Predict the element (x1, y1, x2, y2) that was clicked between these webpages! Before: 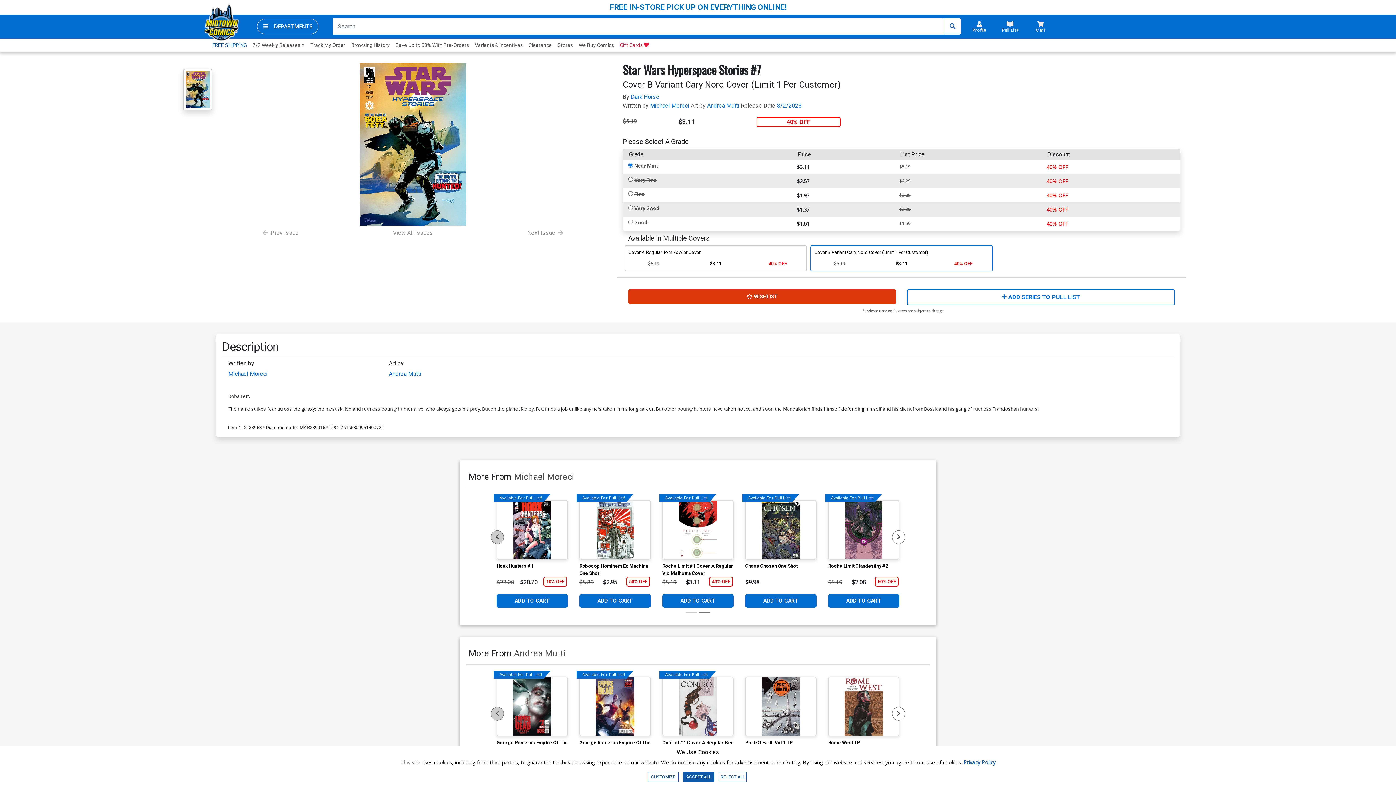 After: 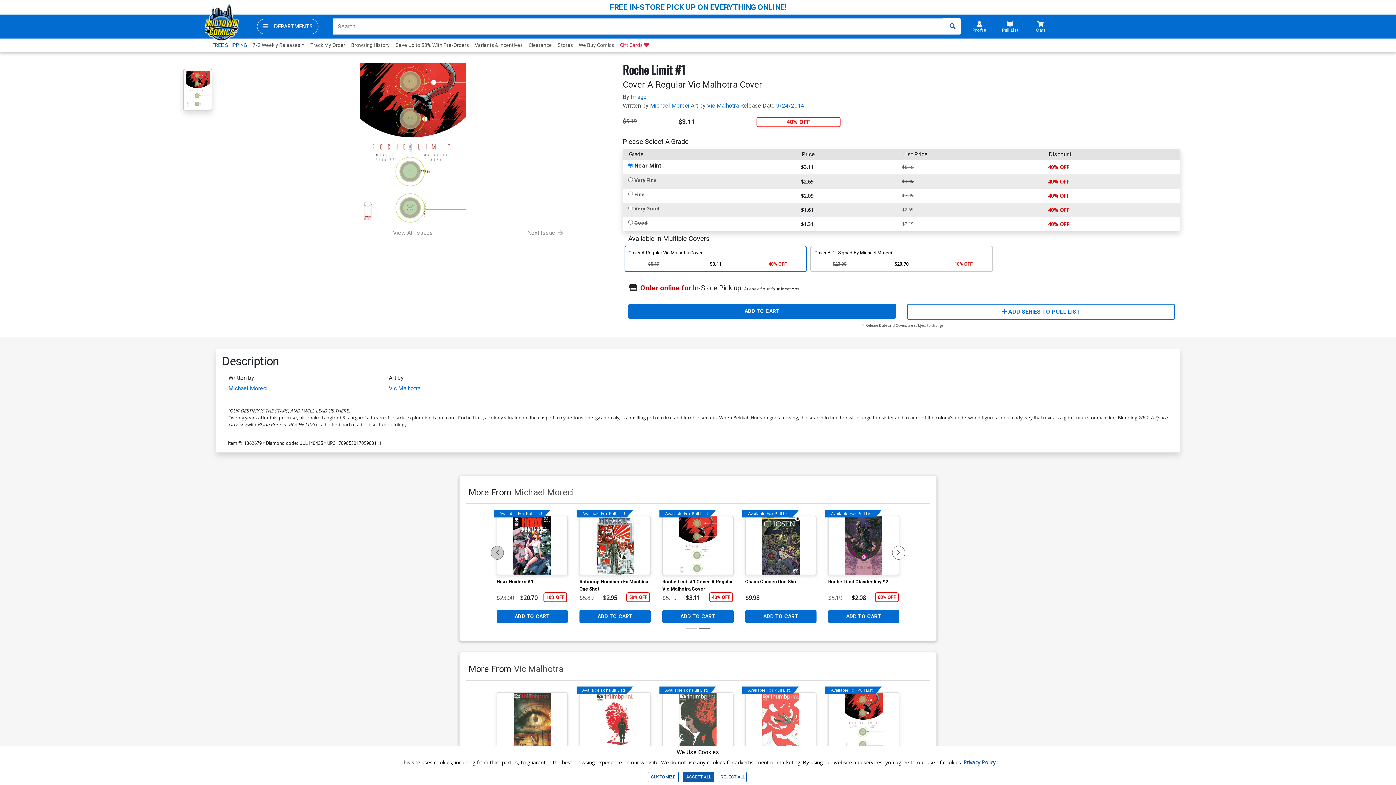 Action: bbox: (662, 562, 733, 577) label: Roche Limit #1 Cover A Regular Vic Malhotra Cover